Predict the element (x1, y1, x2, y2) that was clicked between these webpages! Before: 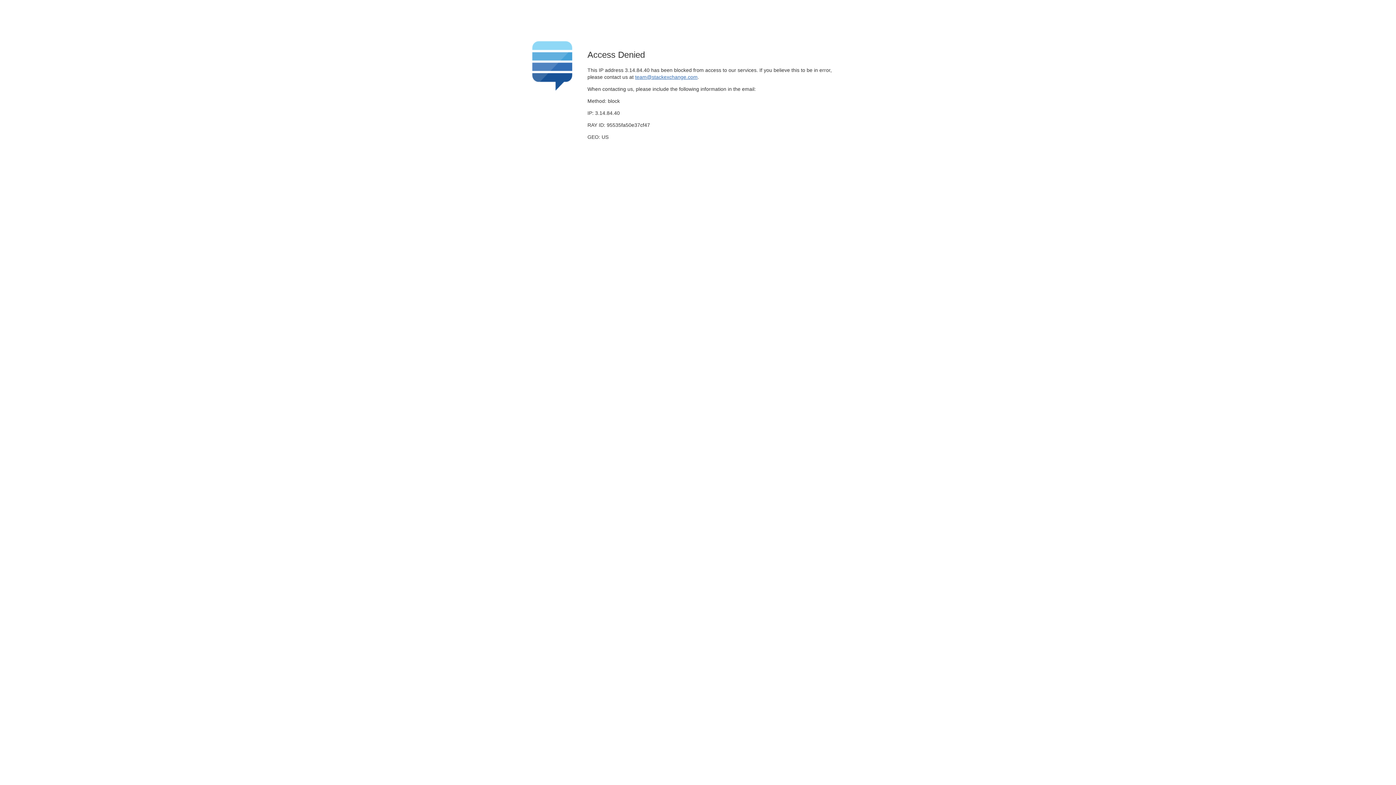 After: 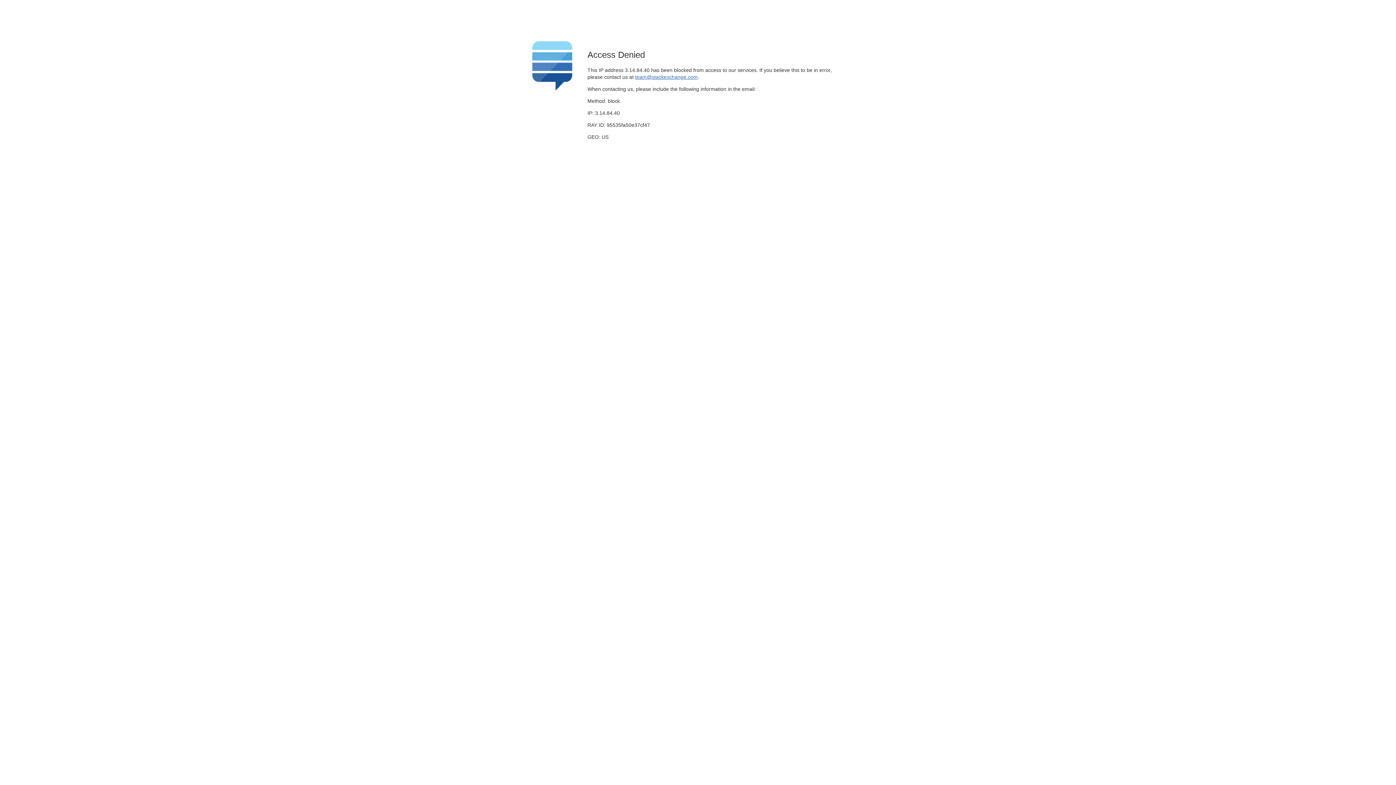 Action: label: team@stackexchange.com bbox: (635, 74, 697, 79)